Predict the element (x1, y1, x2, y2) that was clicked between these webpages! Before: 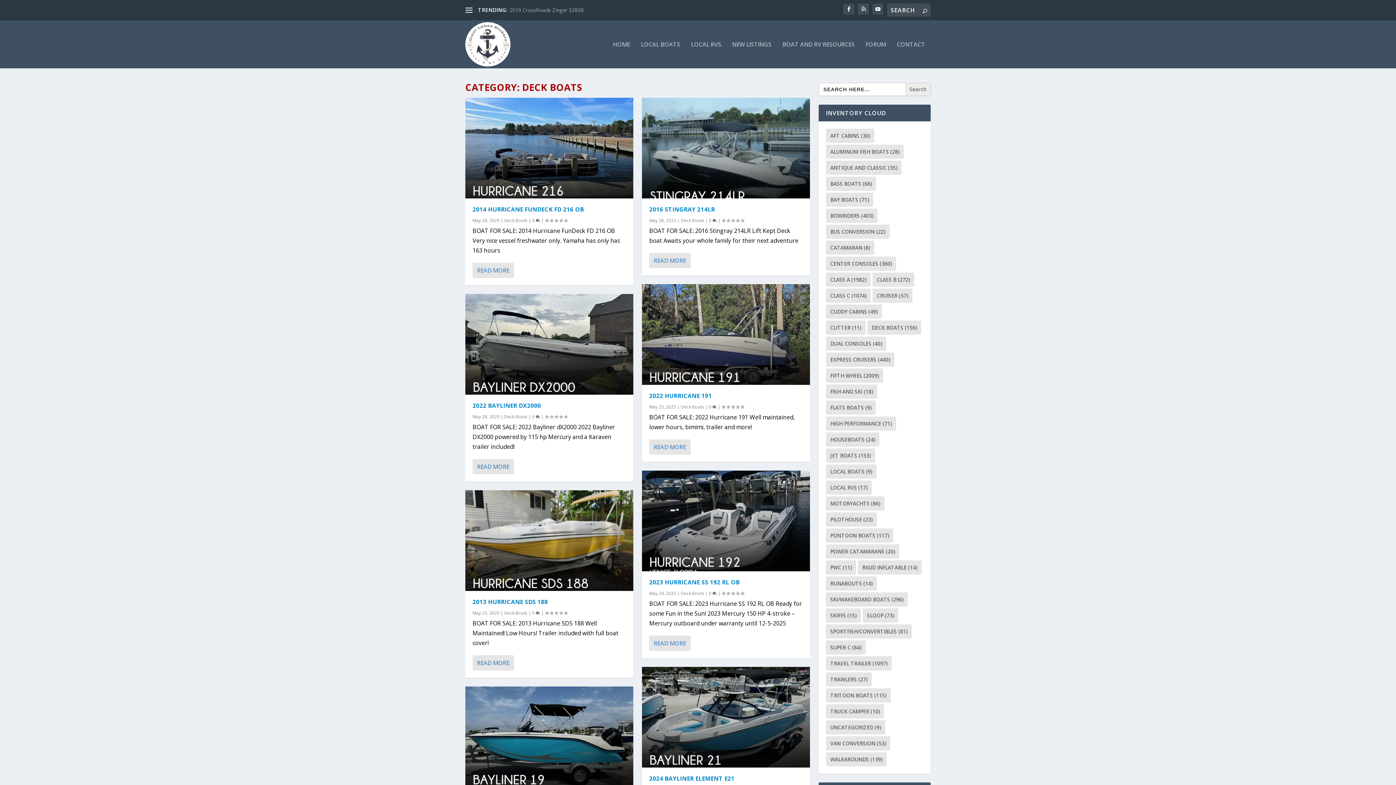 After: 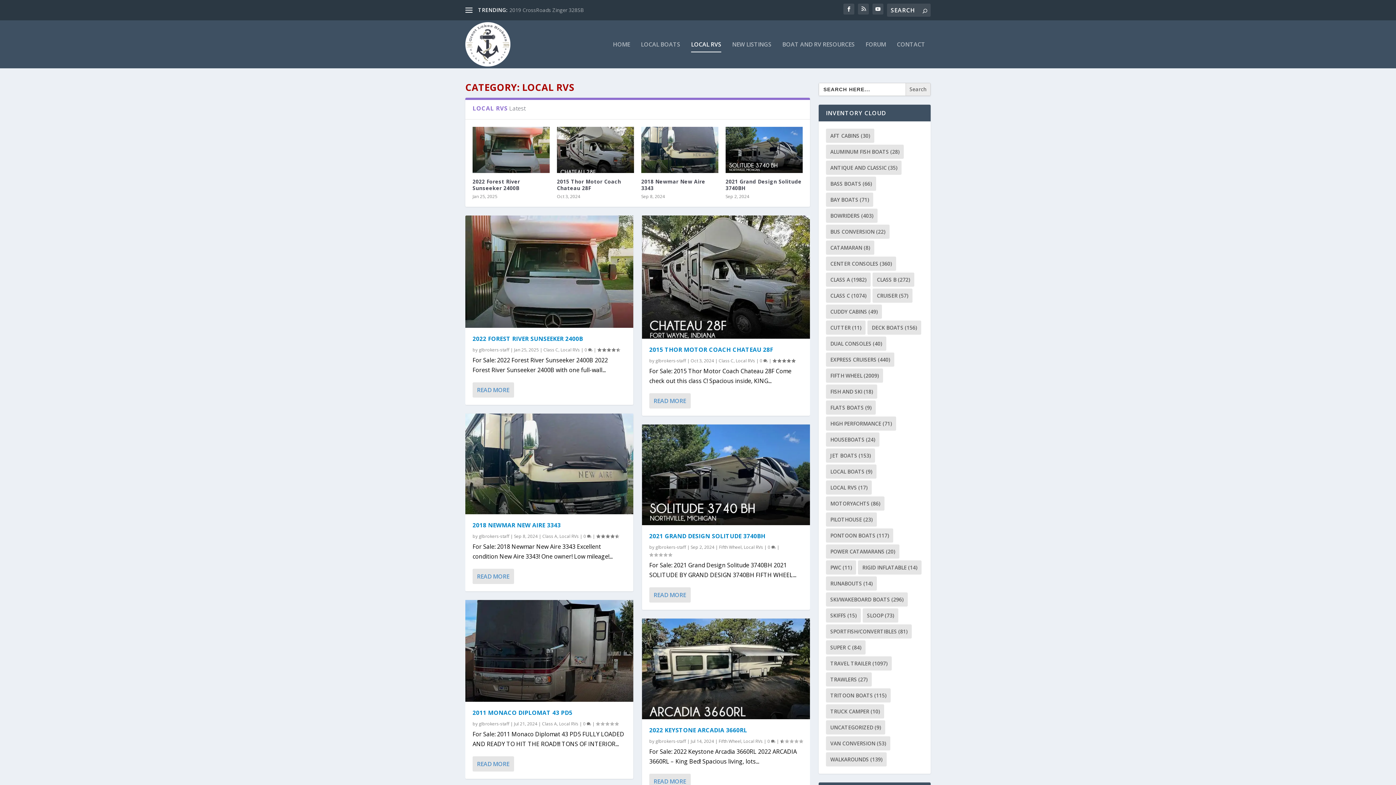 Action: label: LOCAL RVS bbox: (691, 41, 721, 68)